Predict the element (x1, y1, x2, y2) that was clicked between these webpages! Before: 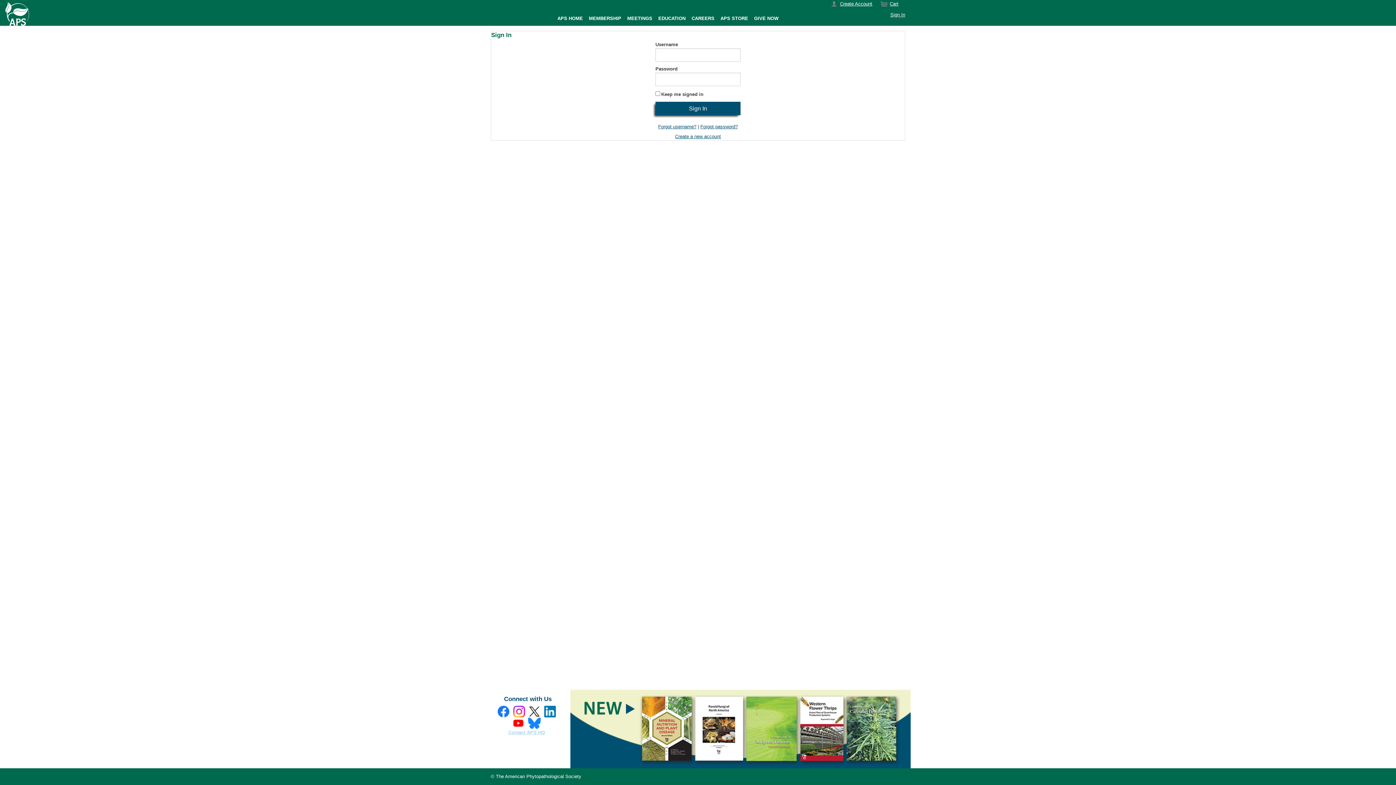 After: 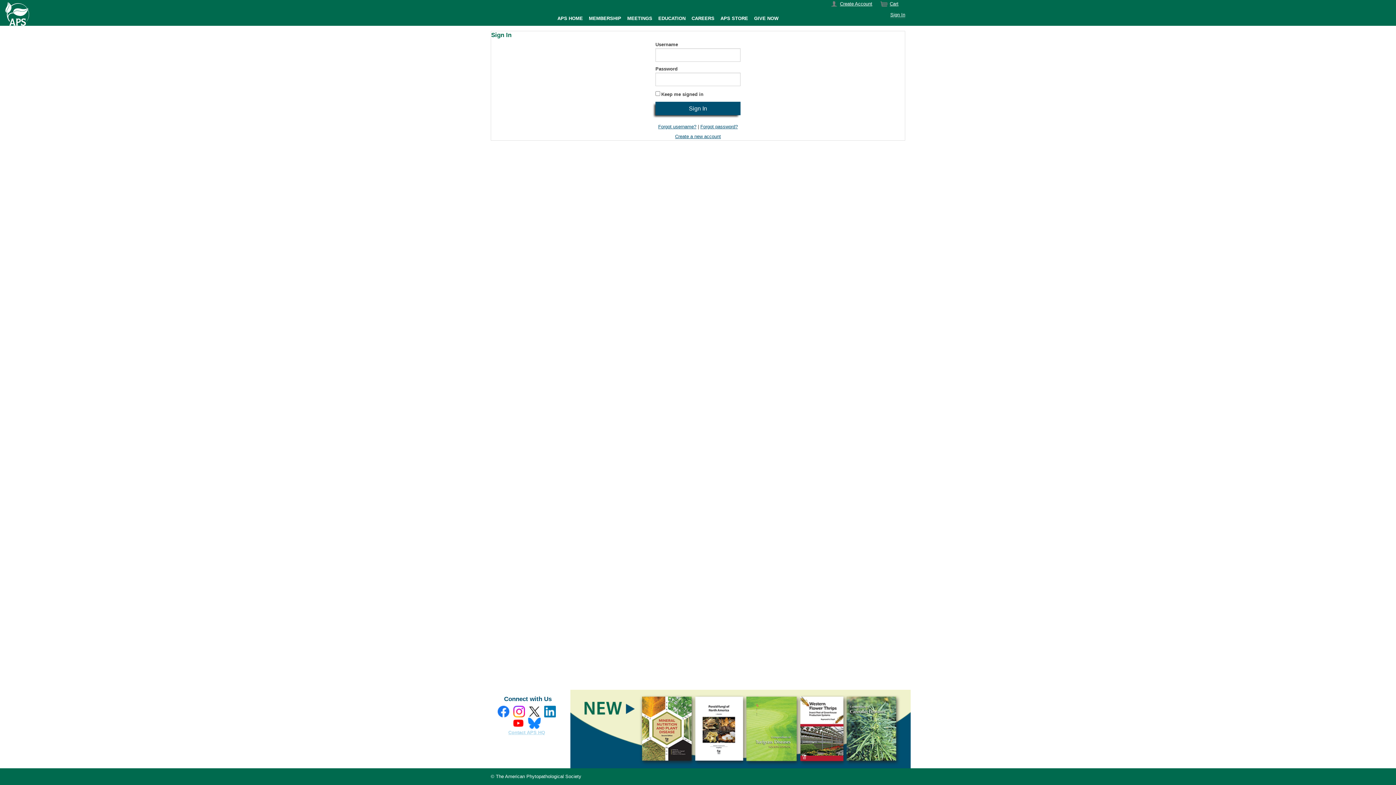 Action: bbox: (497, 709, 509, 714)